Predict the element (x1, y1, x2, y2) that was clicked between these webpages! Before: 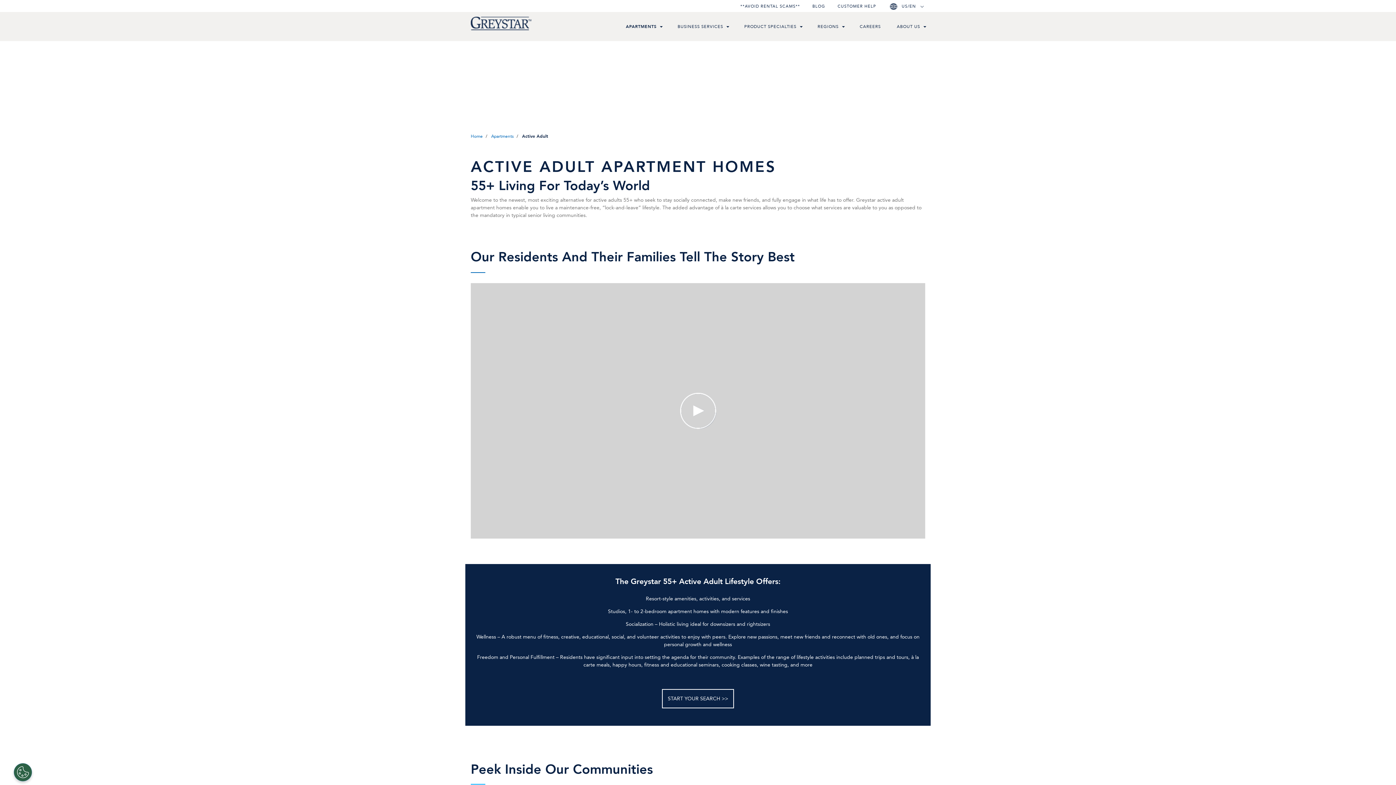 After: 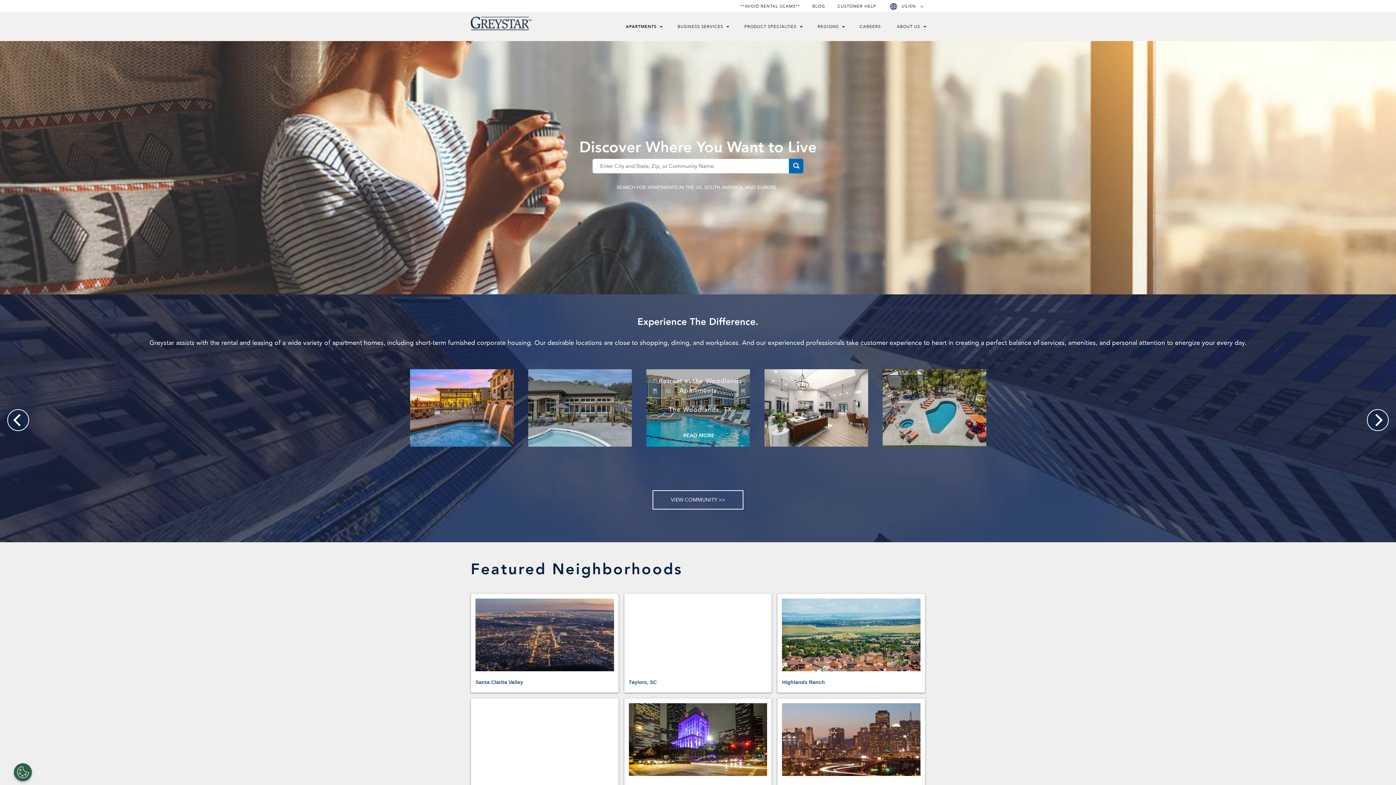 Action: bbox: (491, 132, 513, 141) label: Apartments